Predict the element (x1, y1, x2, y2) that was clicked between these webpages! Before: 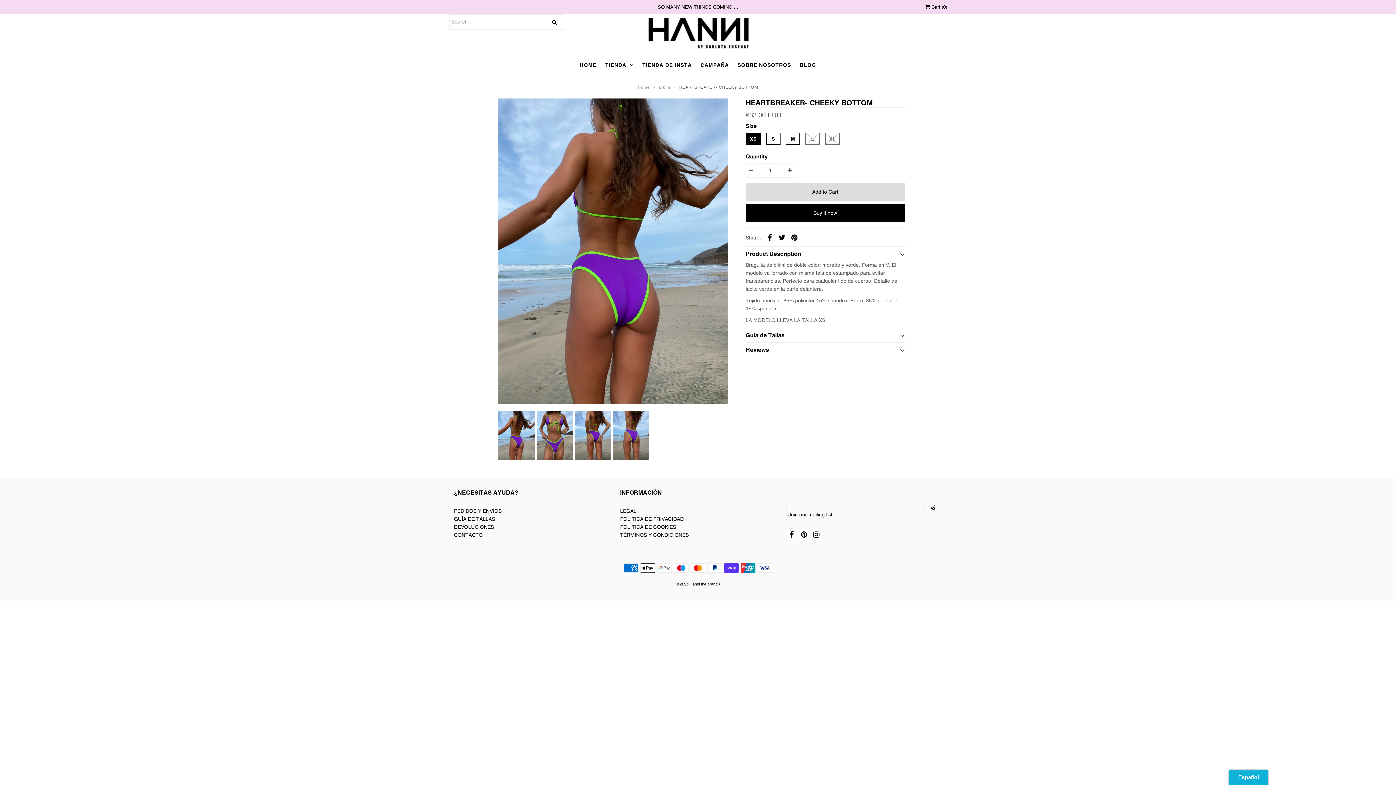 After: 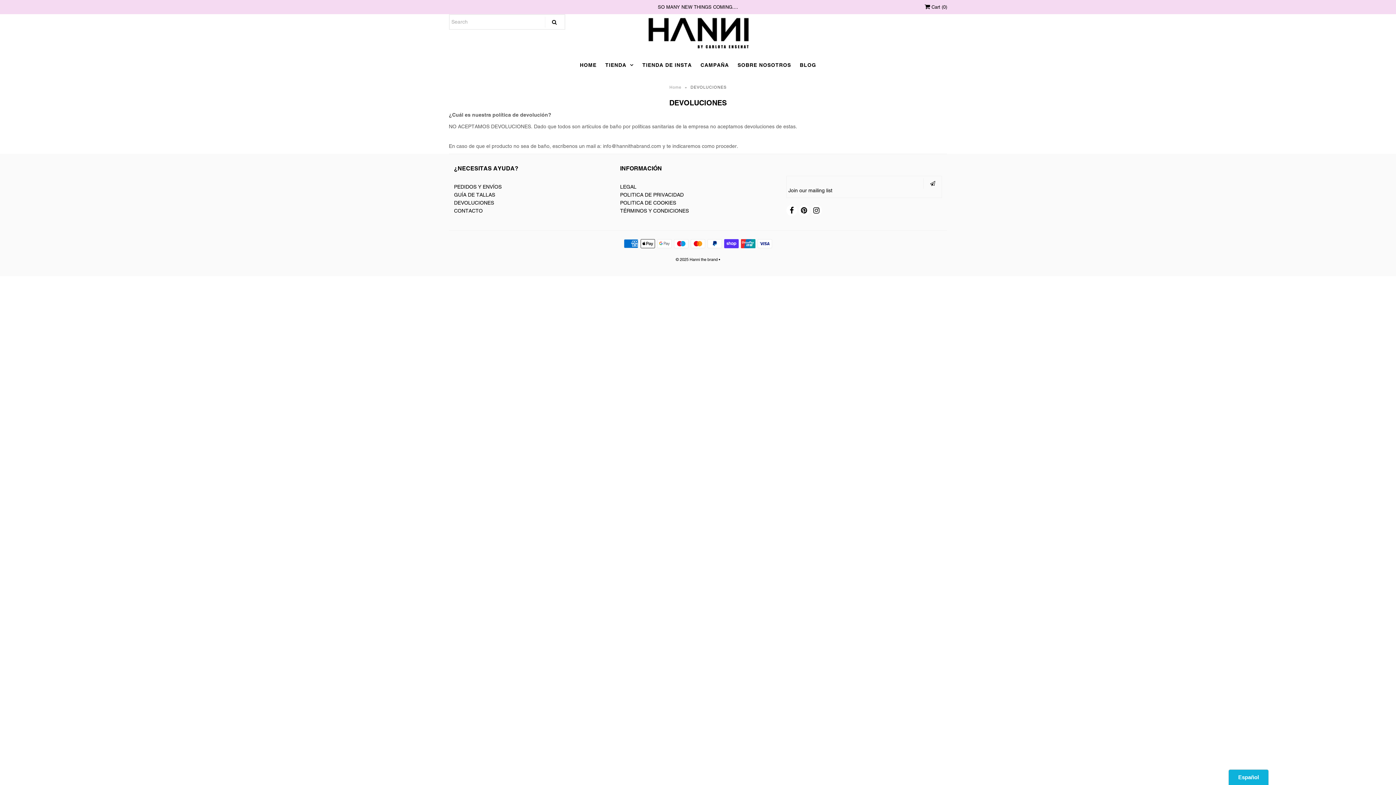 Action: label: DEVOLUCIONES bbox: (454, 524, 494, 530)